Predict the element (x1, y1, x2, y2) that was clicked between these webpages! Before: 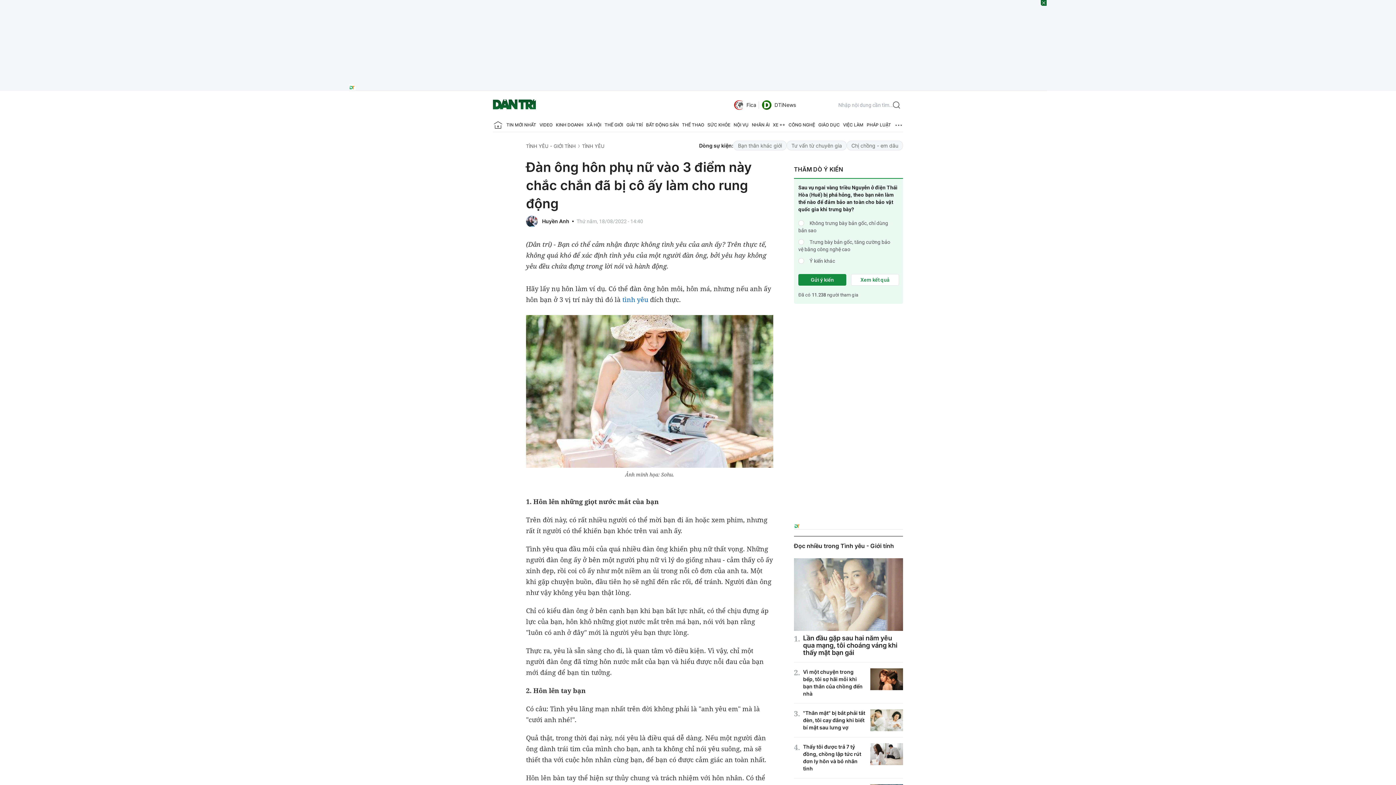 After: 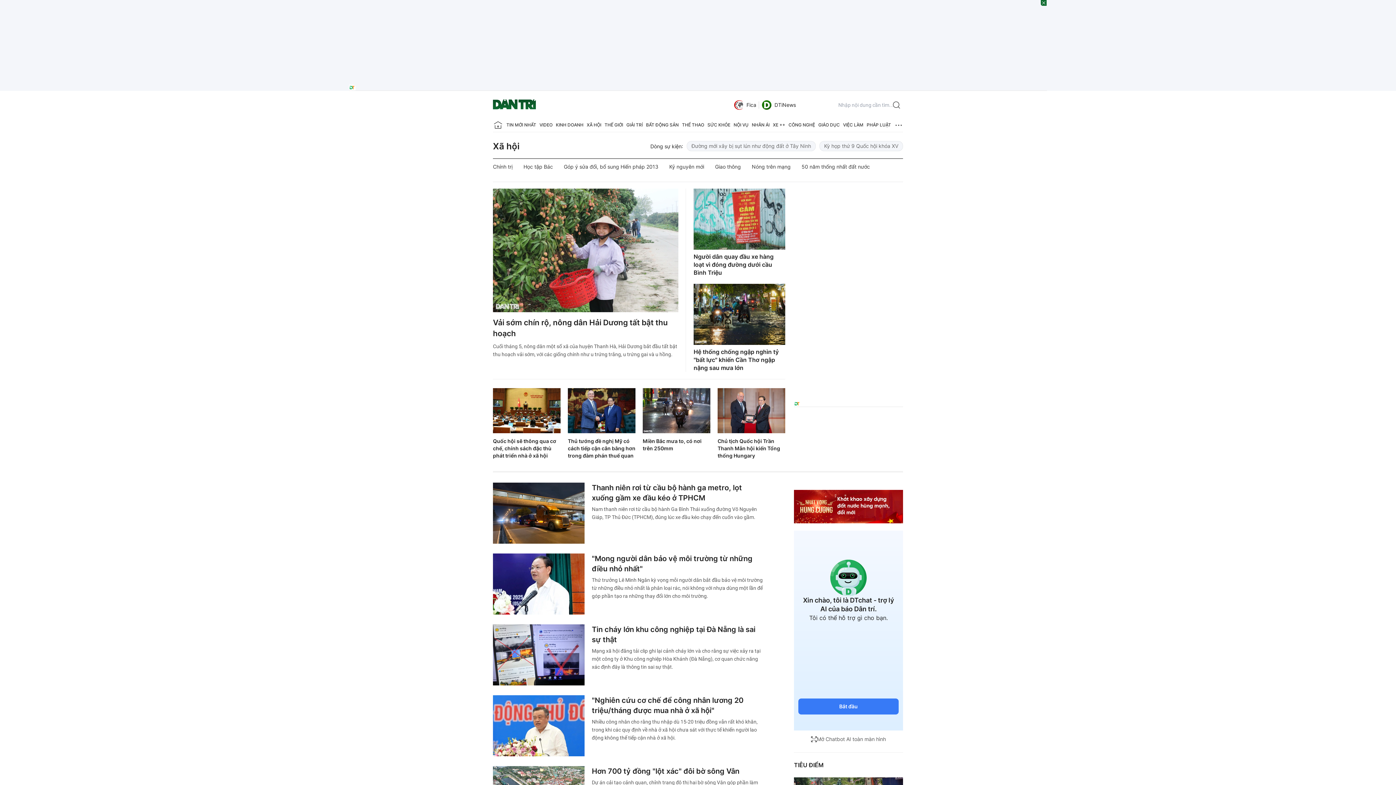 Action: bbox: (586, 118, 601, 132) label: XÃ HỘI